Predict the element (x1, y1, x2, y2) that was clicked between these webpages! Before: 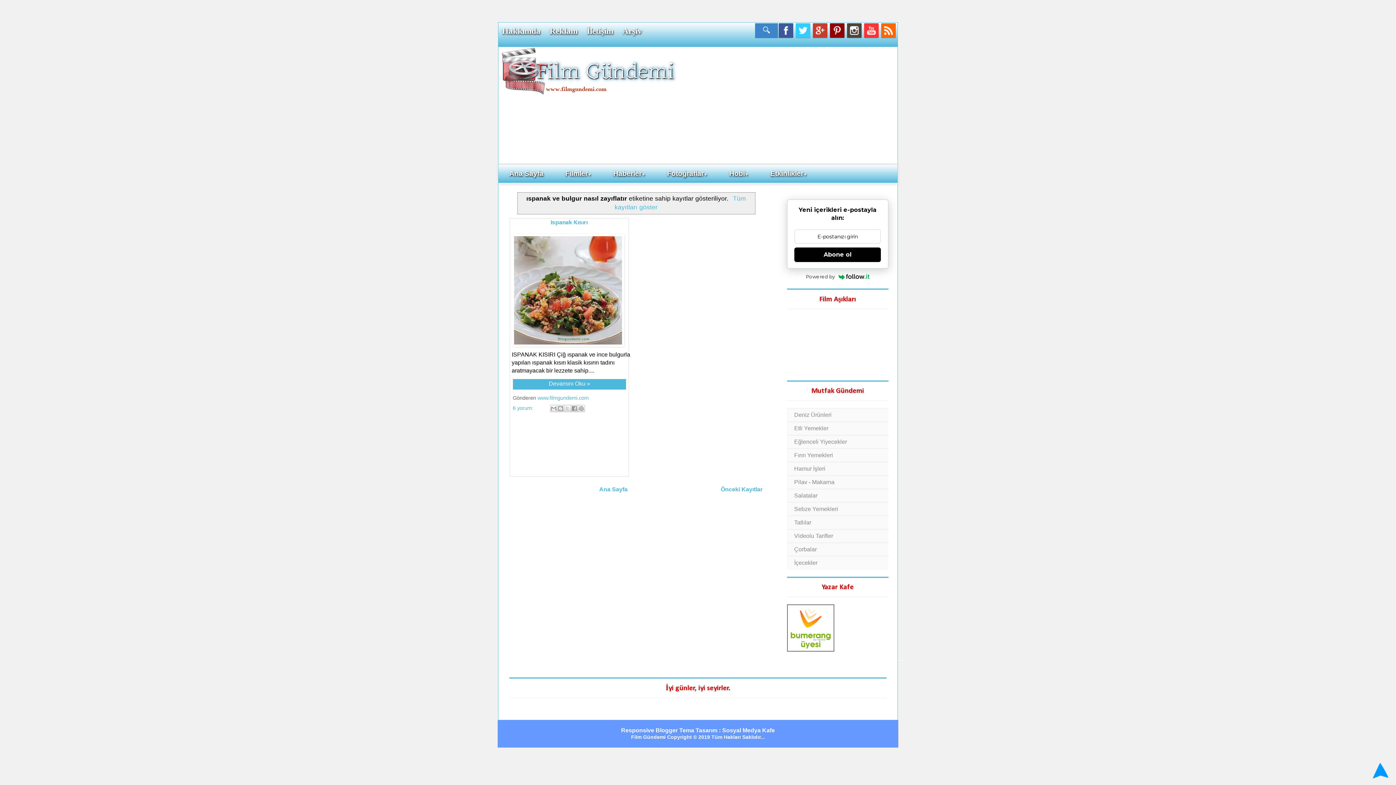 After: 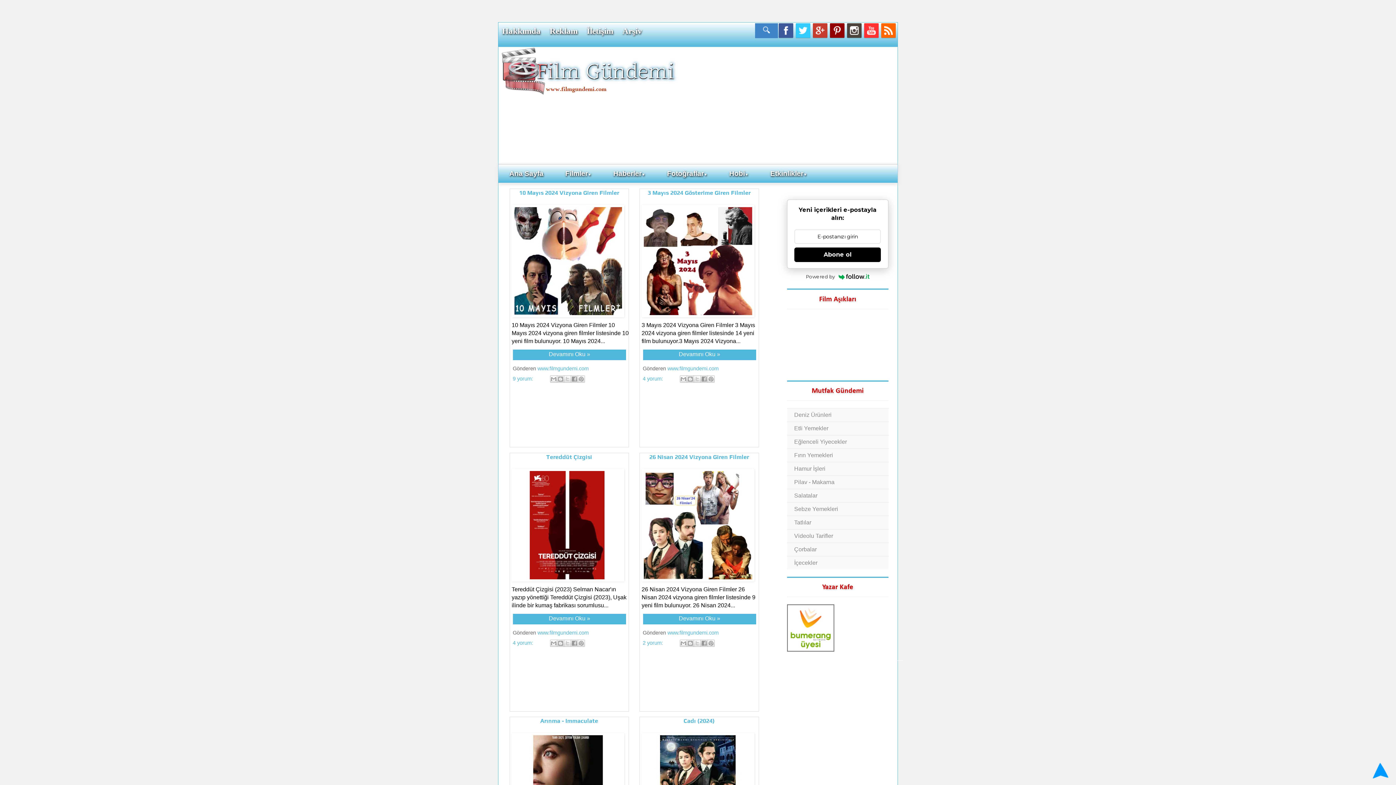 Action: label: Ana Sayfa bbox: (498, 164, 554, 182)